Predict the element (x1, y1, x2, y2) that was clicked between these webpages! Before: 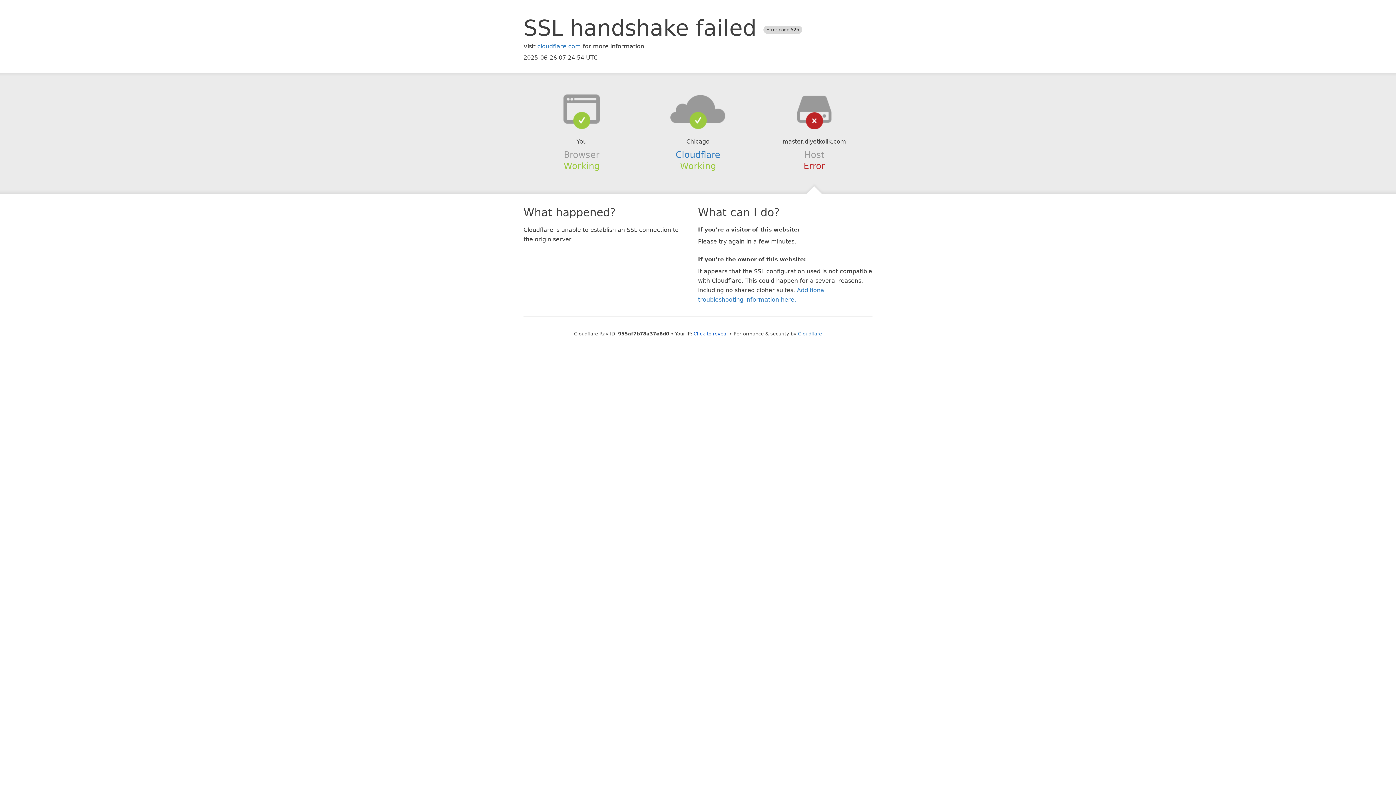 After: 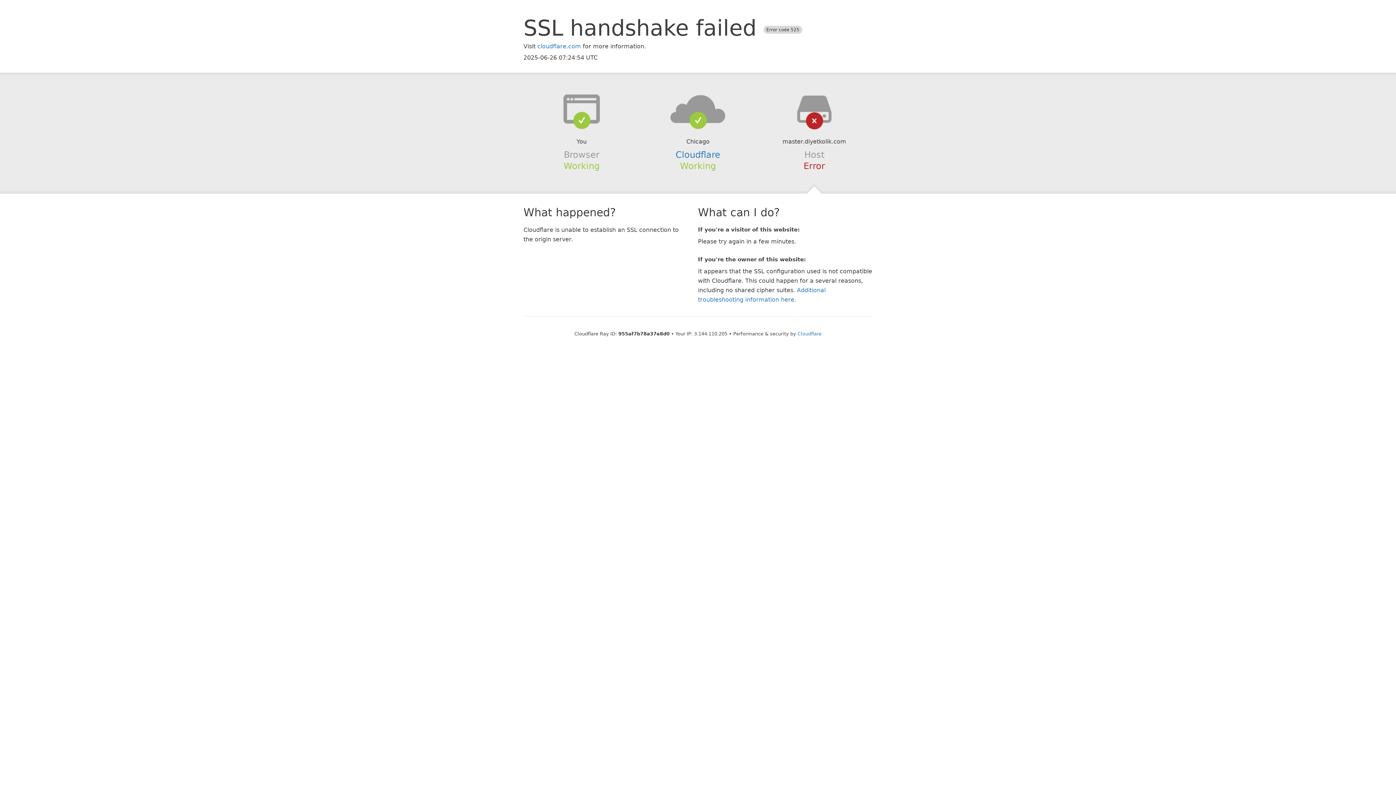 Action: bbox: (693, 331, 728, 336) label: Click to reveal